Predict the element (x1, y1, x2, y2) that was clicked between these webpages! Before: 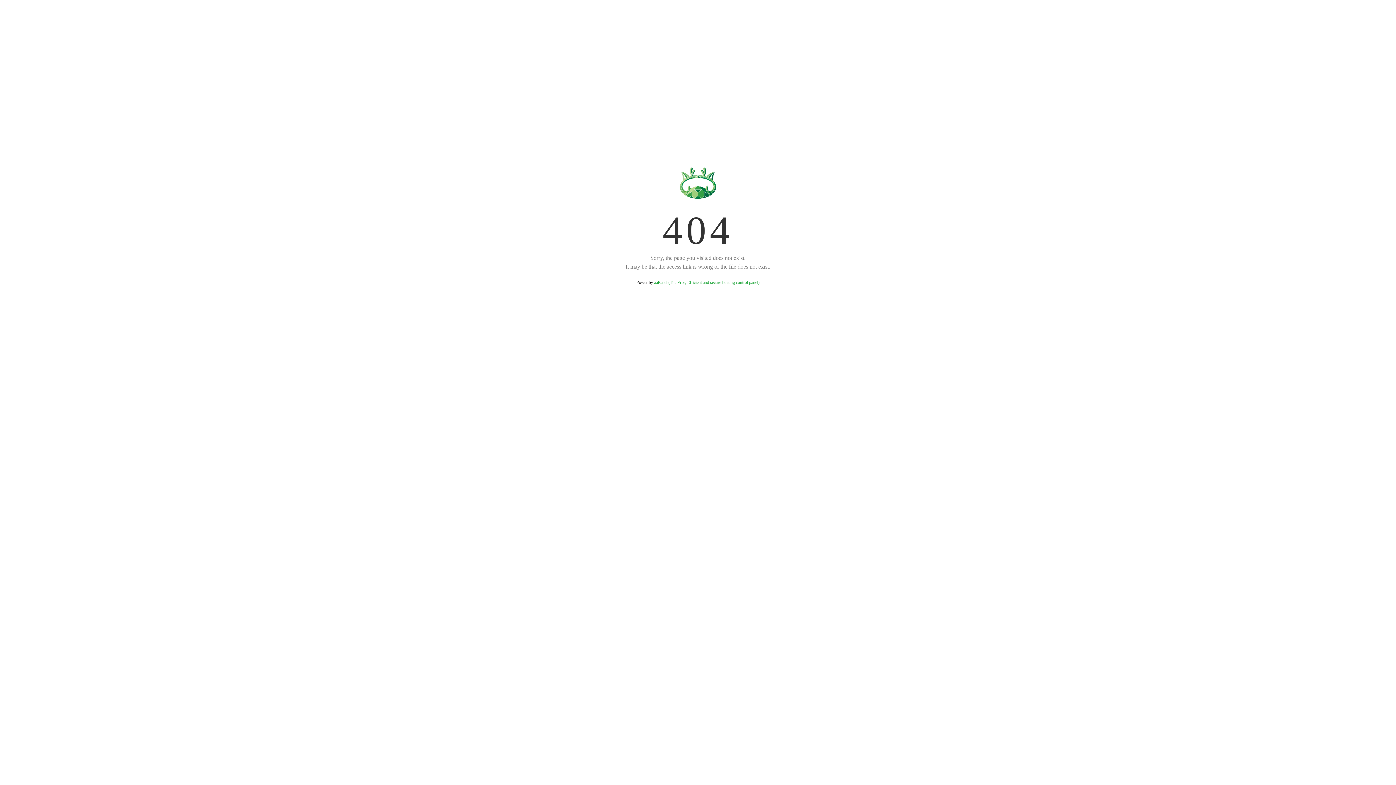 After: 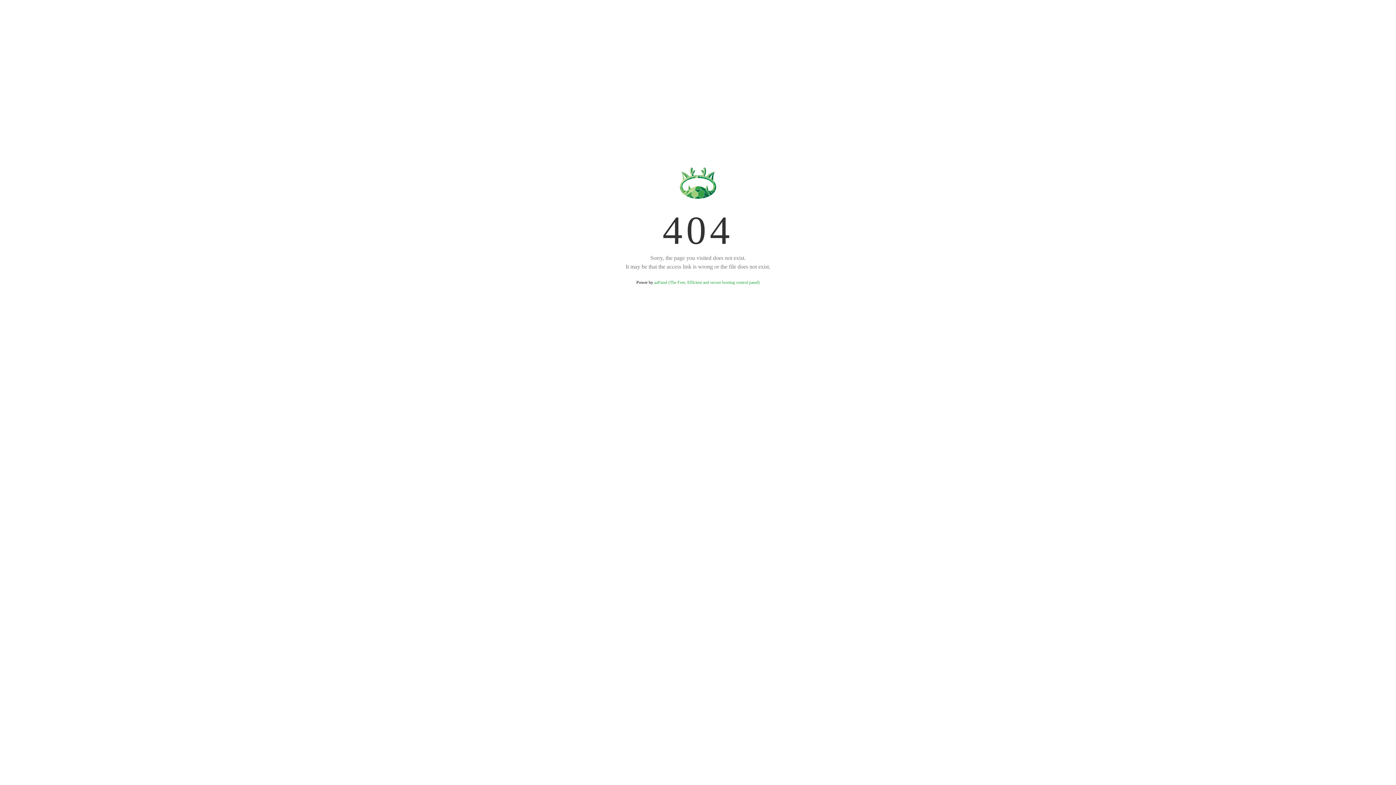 Action: label: aaPanel (The Free, Efficient and secure hosting control panel) bbox: (654, 280, 759, 285)